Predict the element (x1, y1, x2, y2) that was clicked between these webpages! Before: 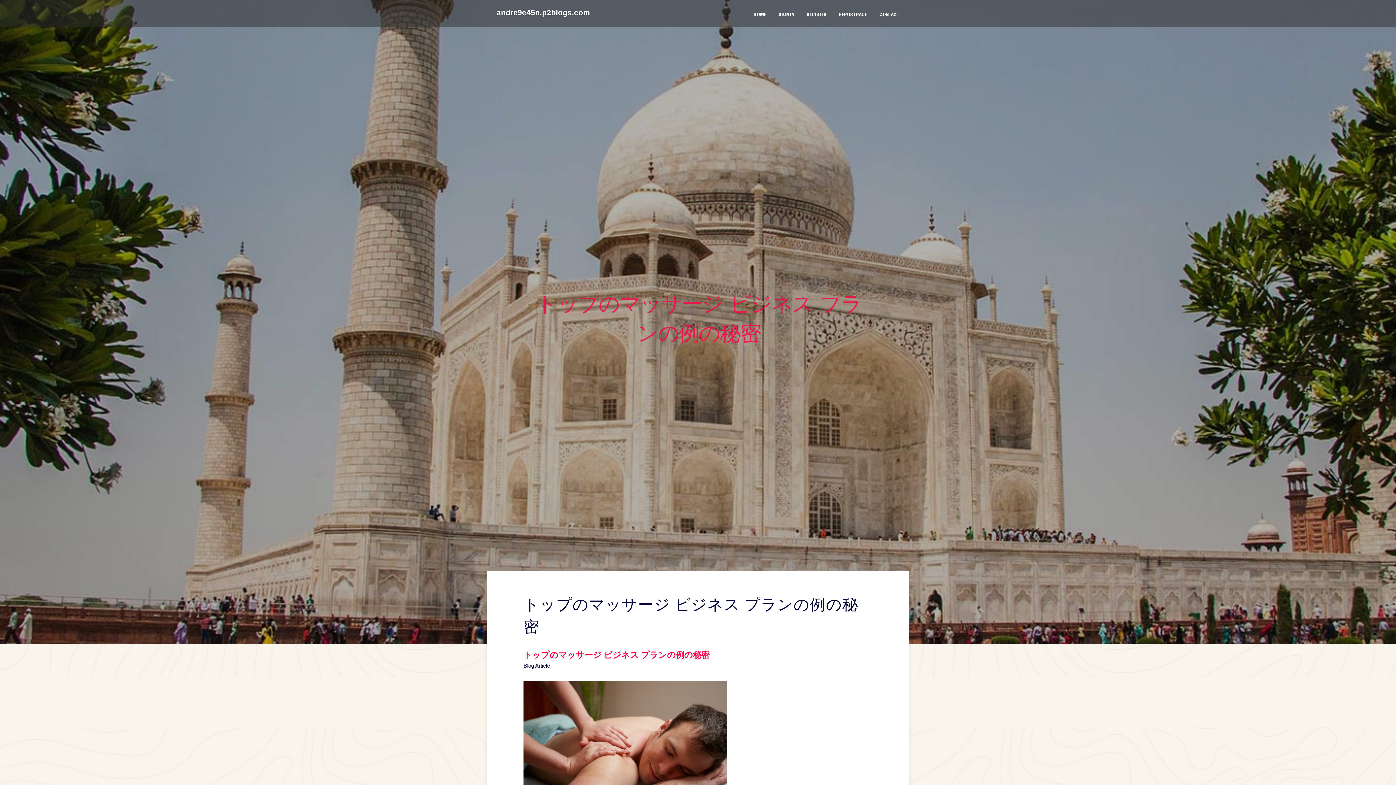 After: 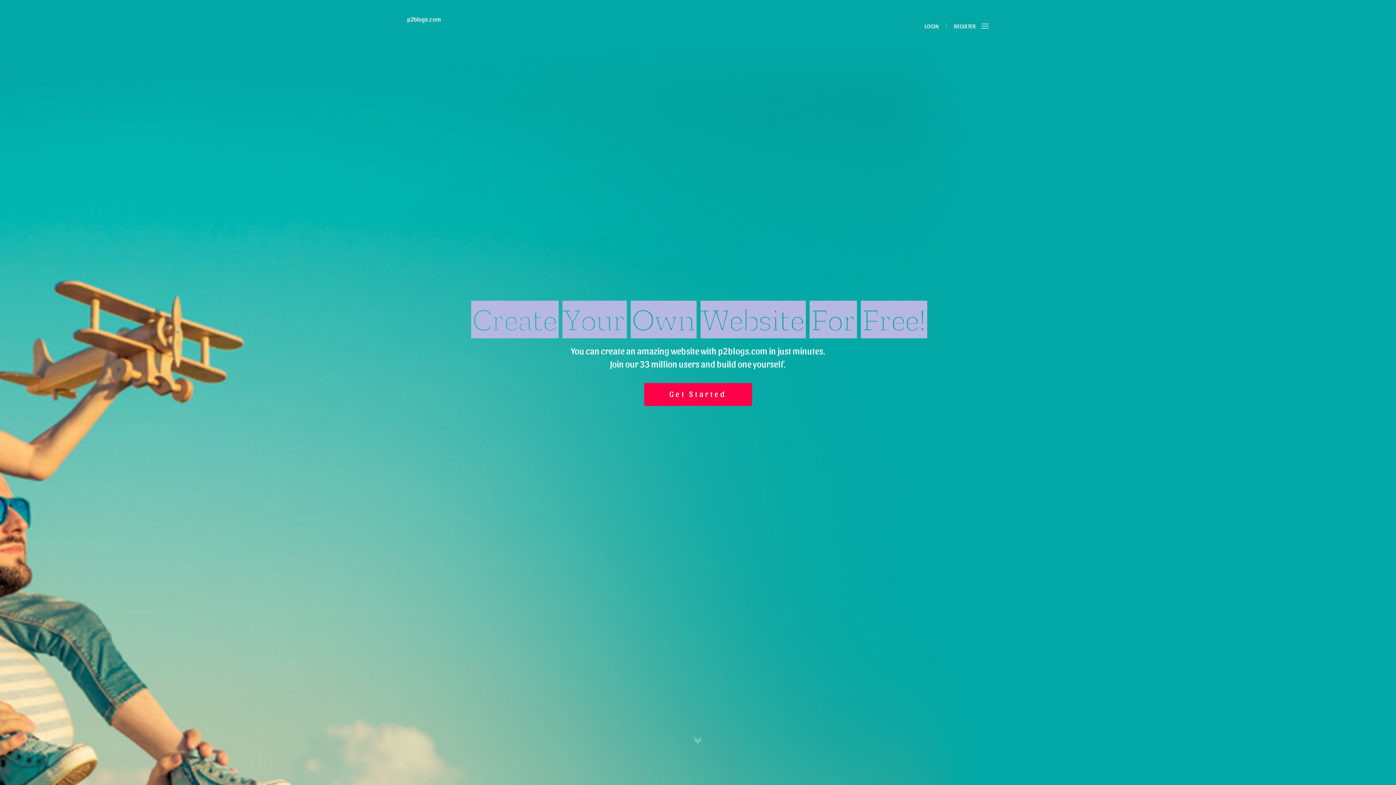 Action: bbox: (747, 0, 772, 27) label: HOME